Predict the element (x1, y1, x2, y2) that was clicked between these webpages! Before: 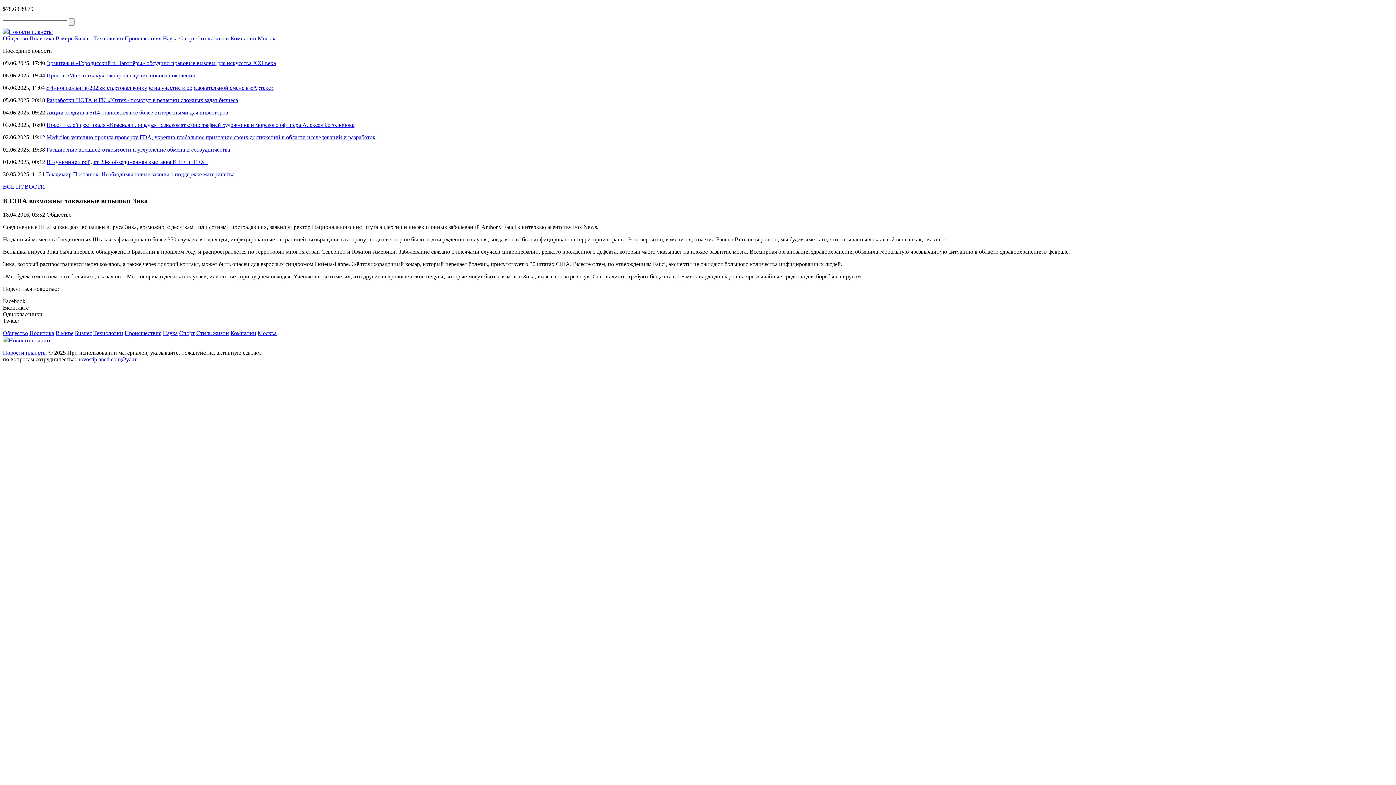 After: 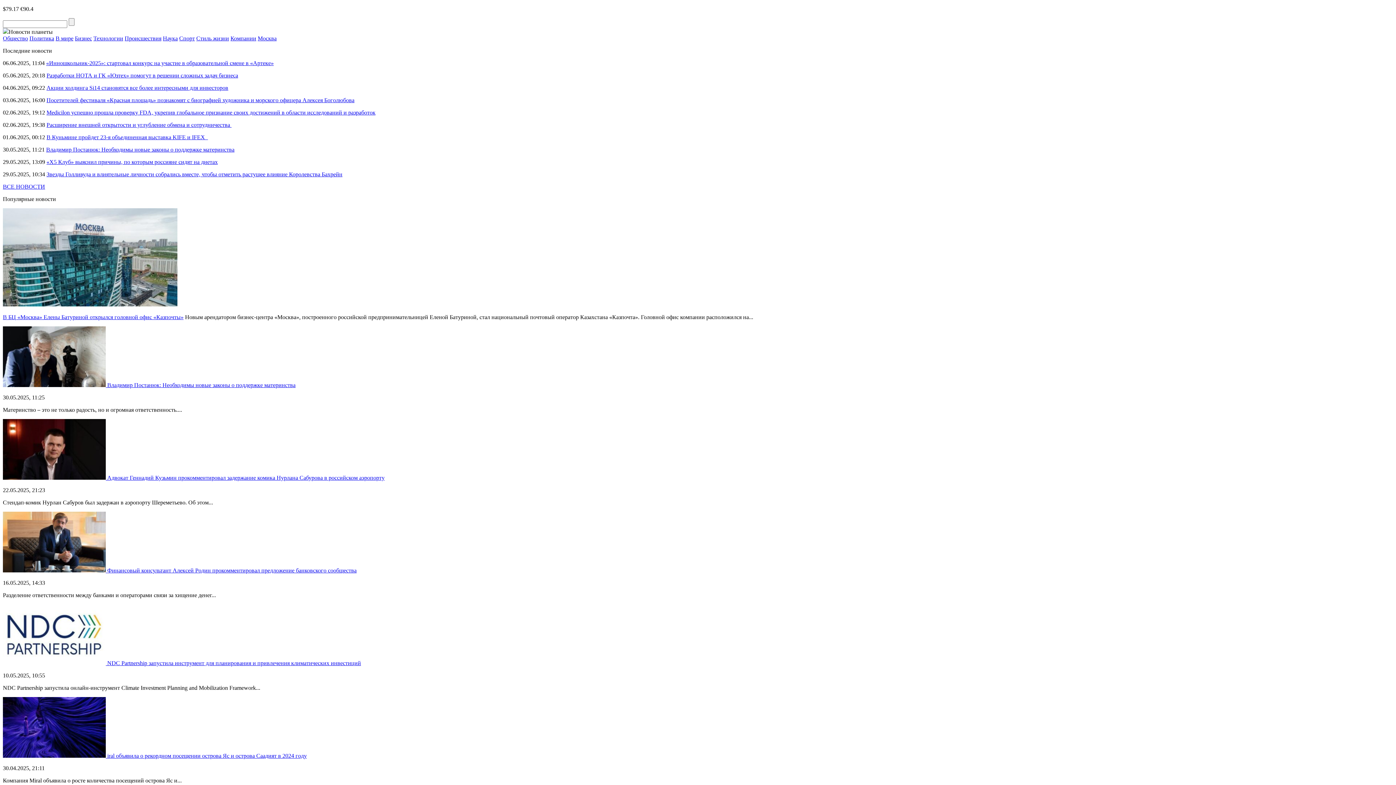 Action: bbox: (2, 337, 52, 343) label: Новости планеты